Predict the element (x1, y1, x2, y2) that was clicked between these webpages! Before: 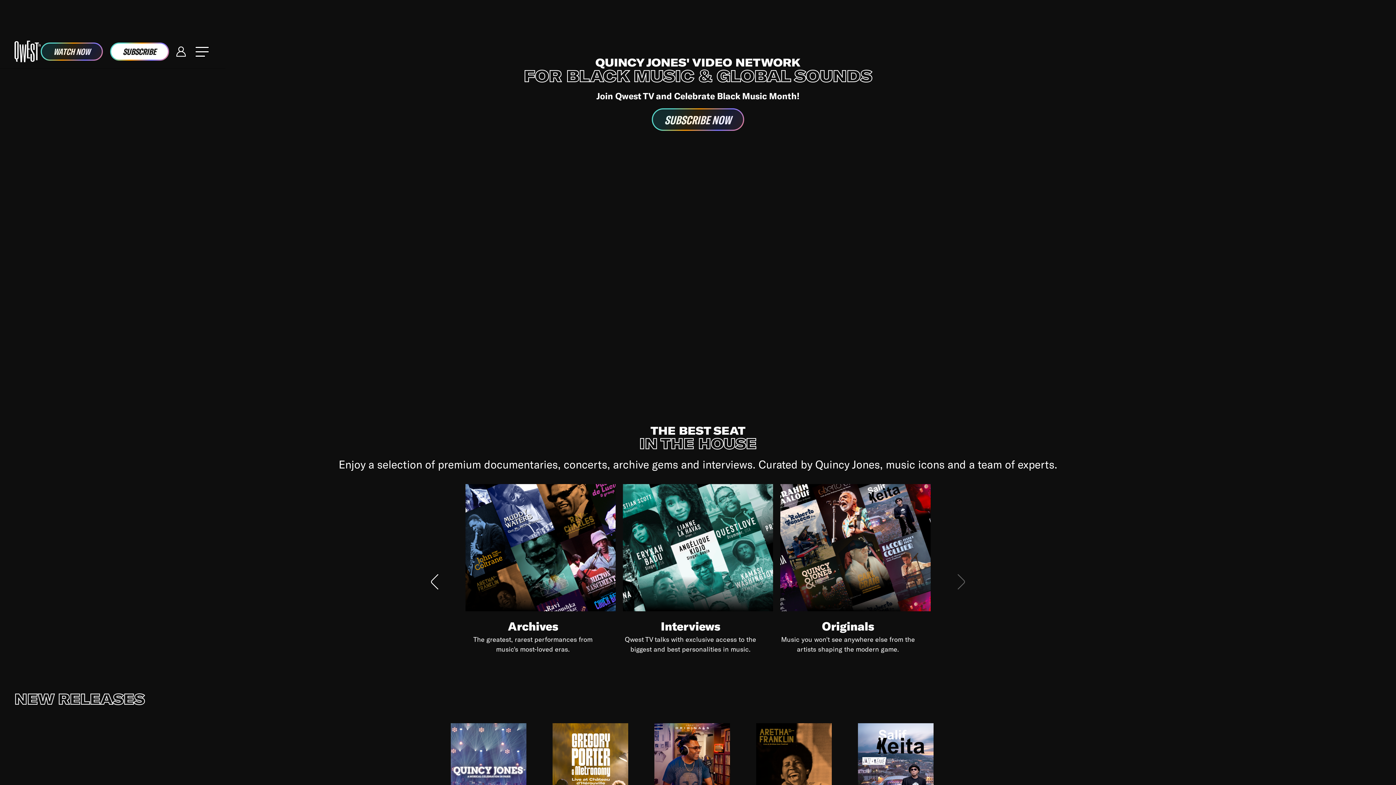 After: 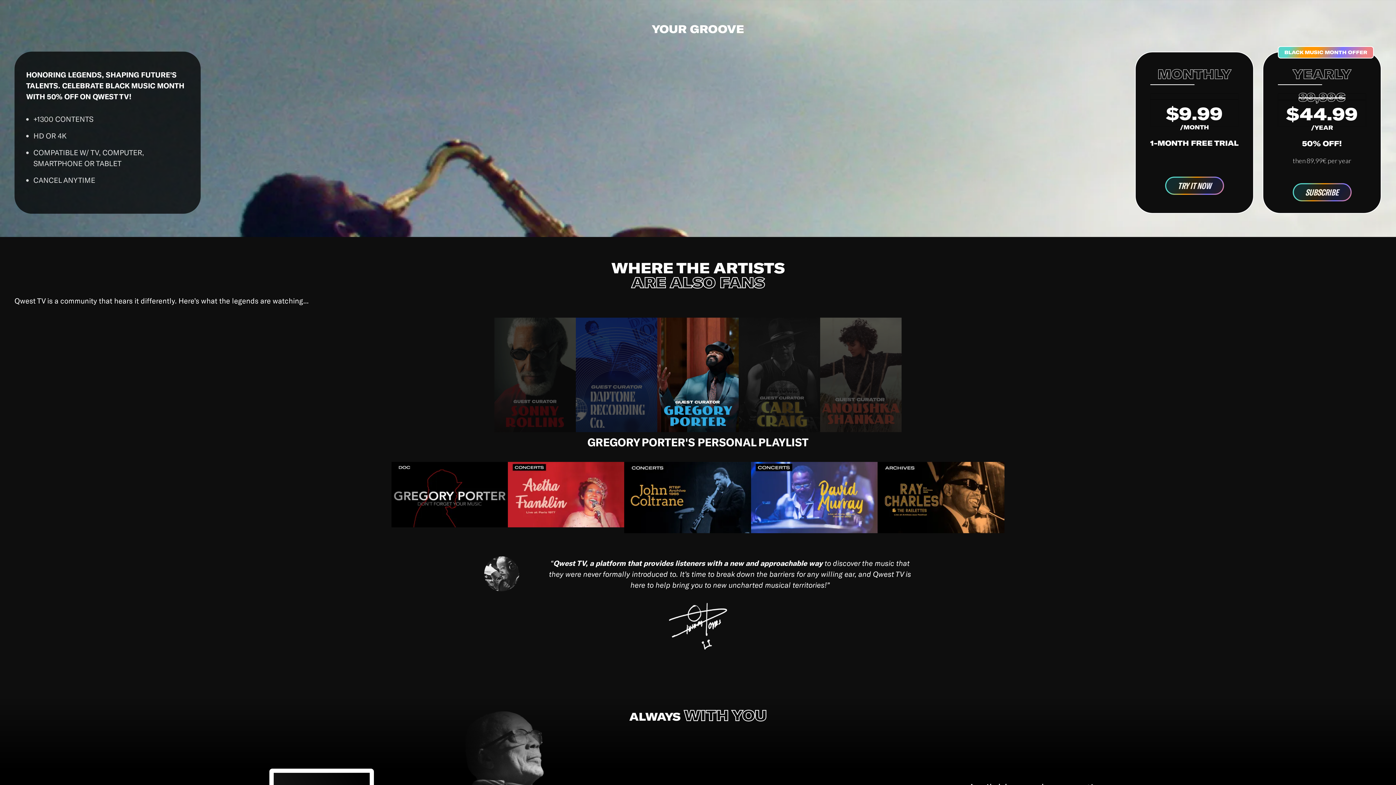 Action: label: SUBSCRIBE NOW bbox: (652, 108, 744, 130)